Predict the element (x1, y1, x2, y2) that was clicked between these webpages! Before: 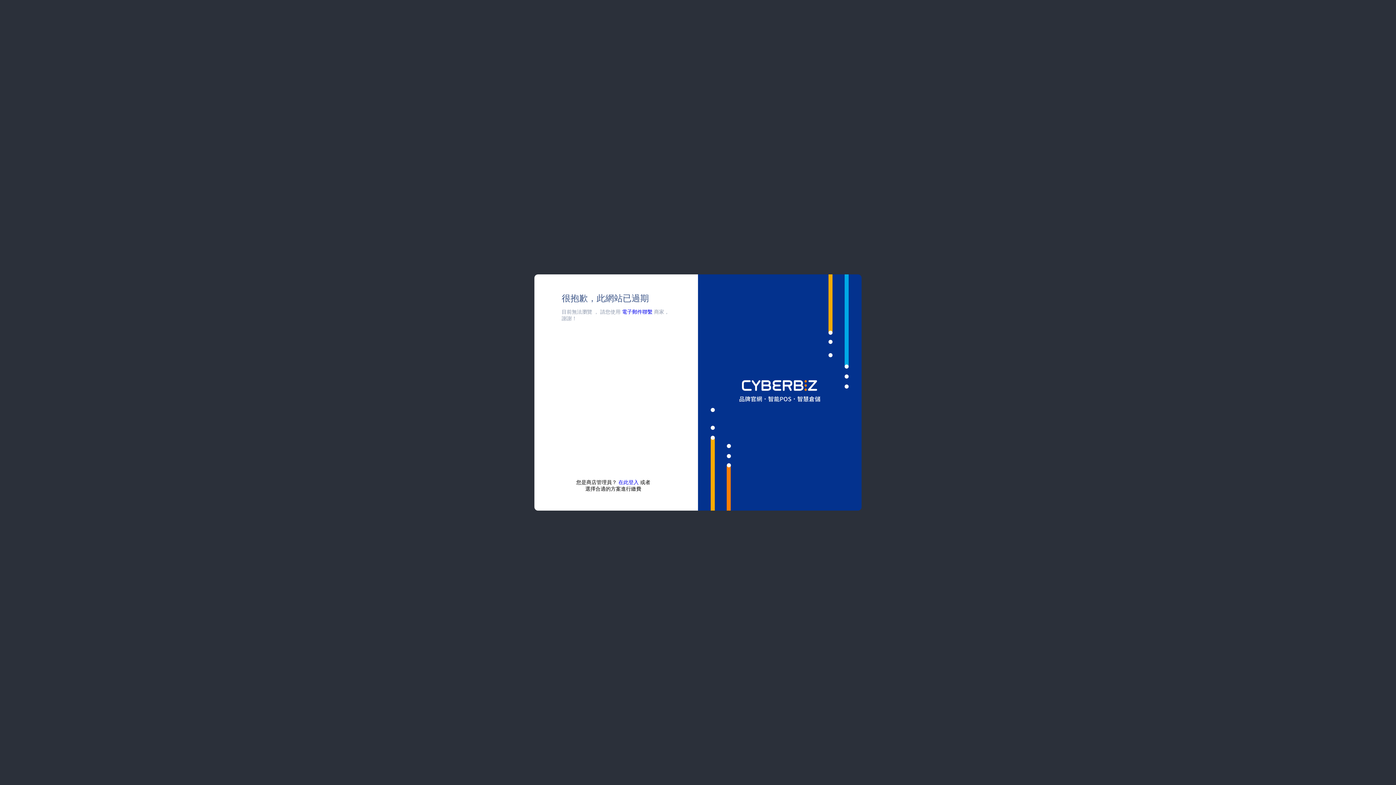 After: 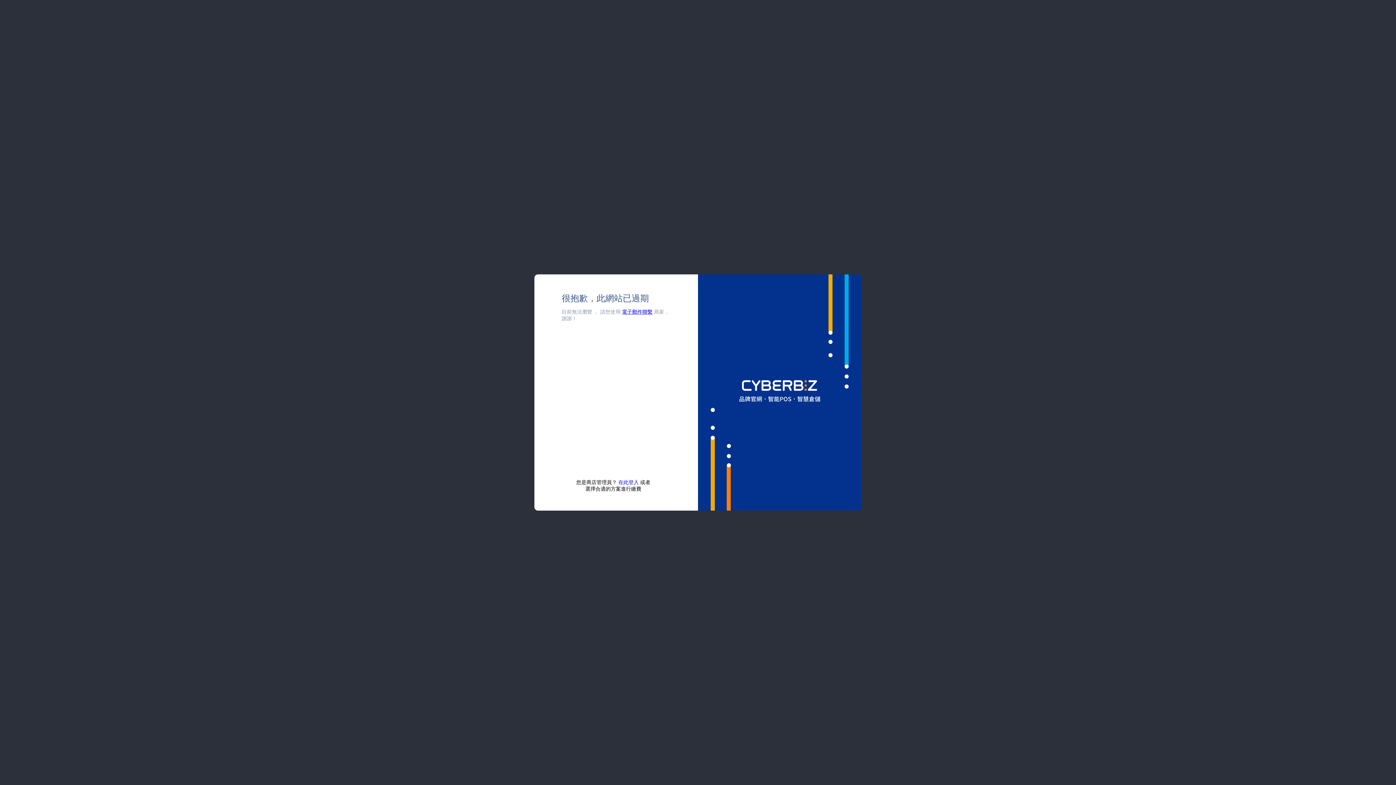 Action: bbox: (622, 309, 652, 314) label: 電子郵件聯繫